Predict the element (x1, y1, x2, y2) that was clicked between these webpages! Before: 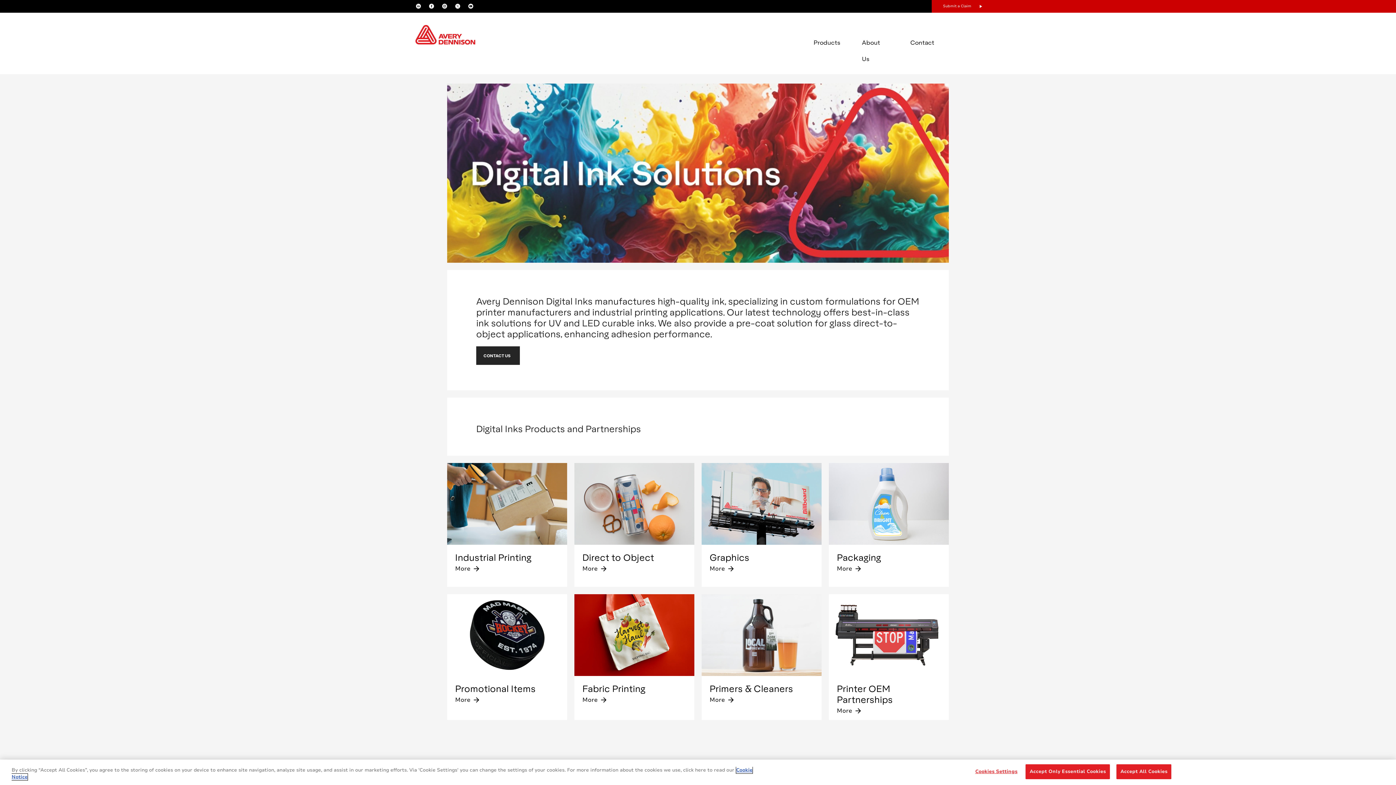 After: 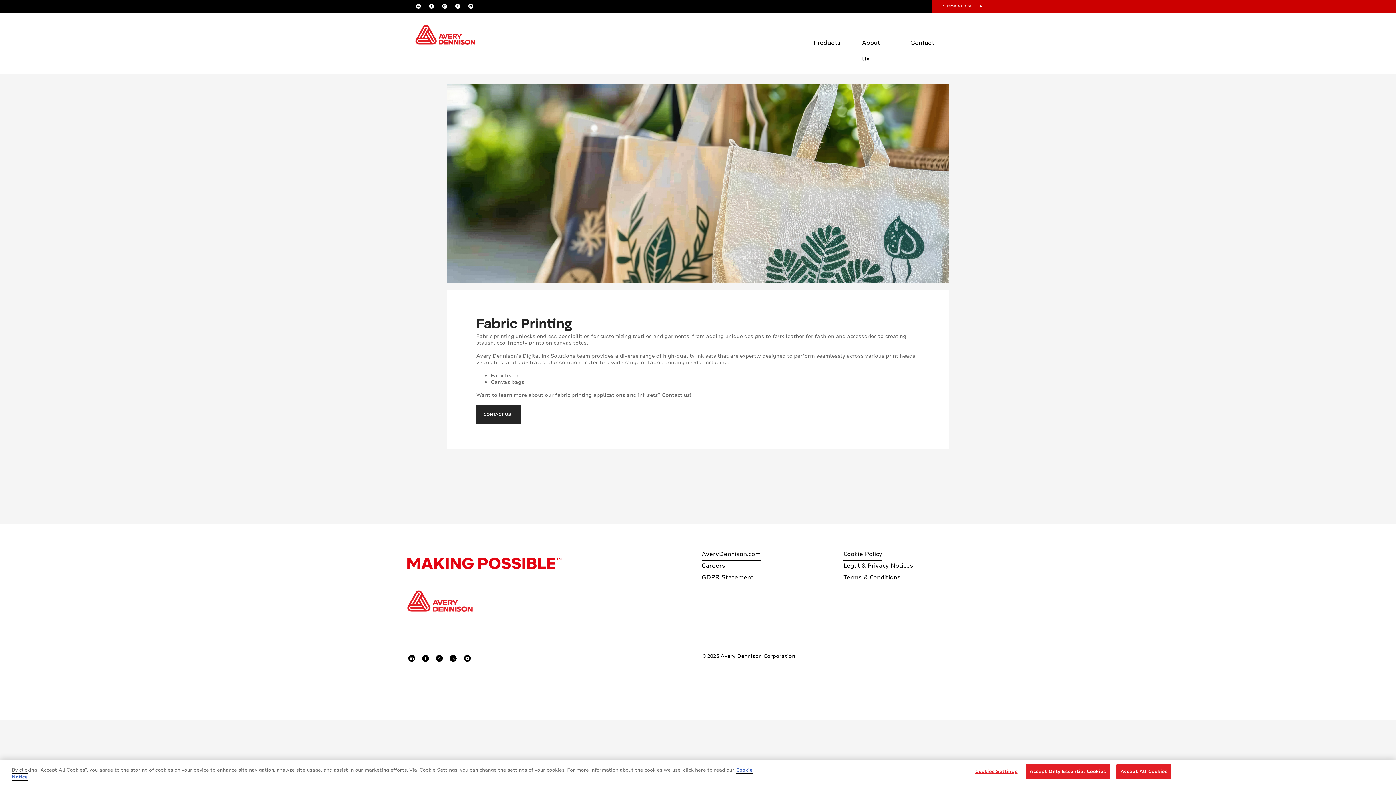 Action: bbox: (574, 594, 694, 676)